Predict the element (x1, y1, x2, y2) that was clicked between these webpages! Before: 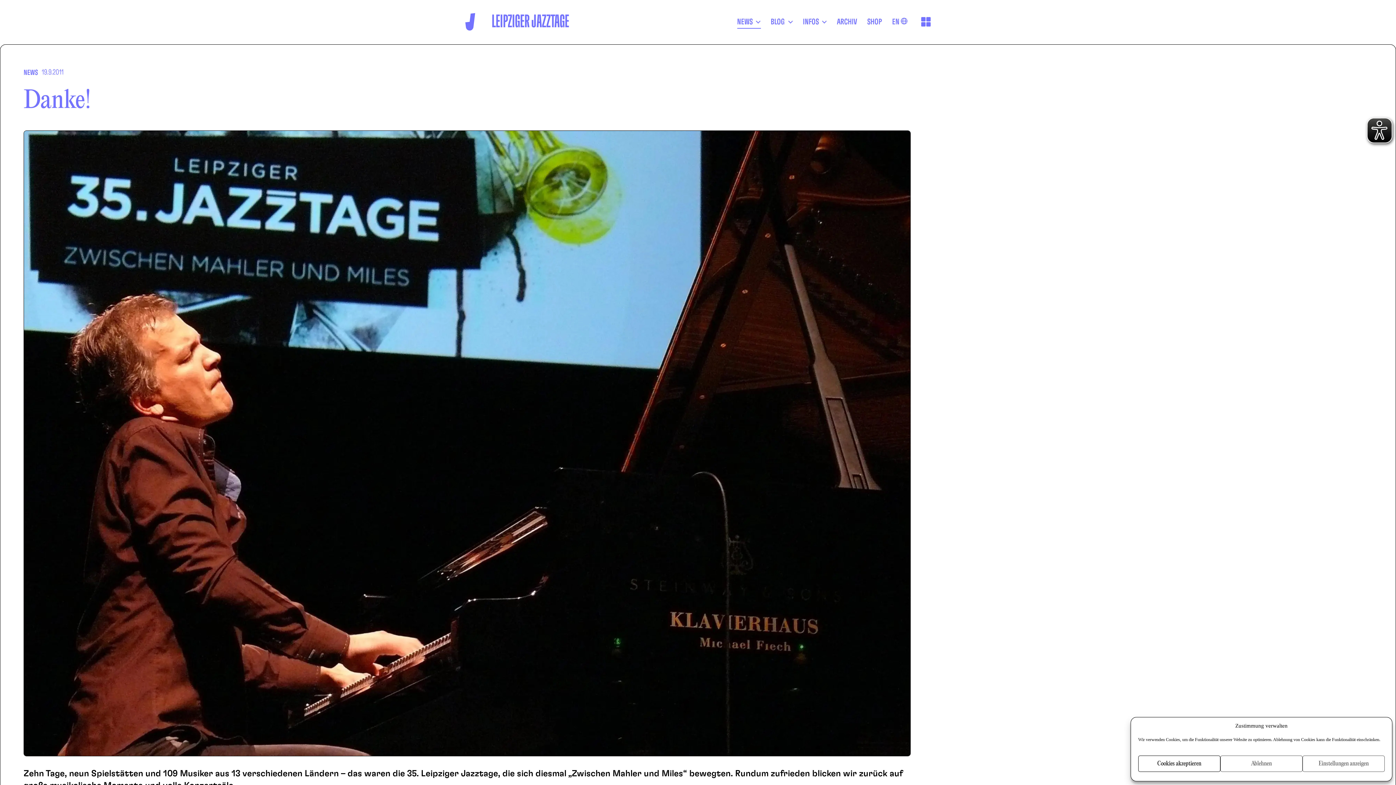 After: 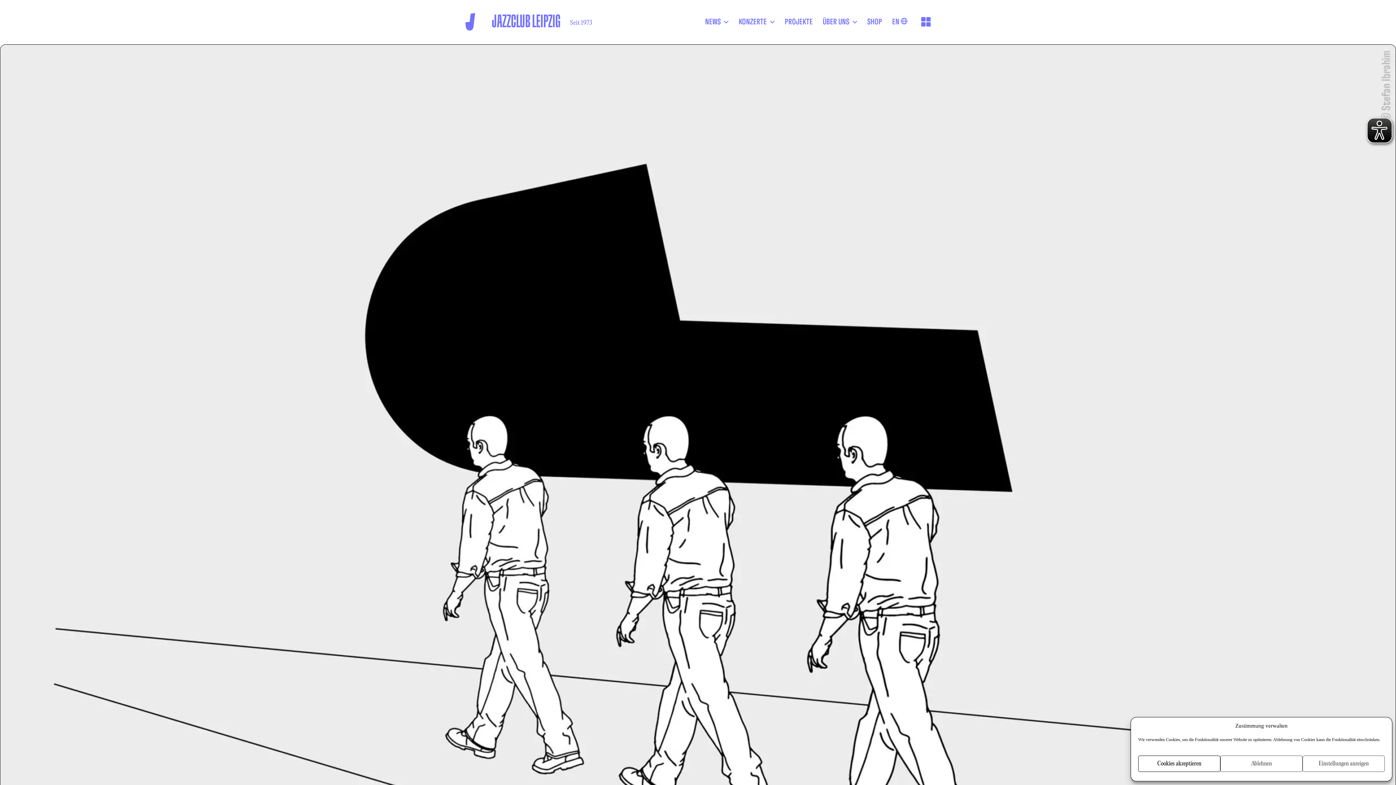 Action: bbox: (465, 13, 475, 30)